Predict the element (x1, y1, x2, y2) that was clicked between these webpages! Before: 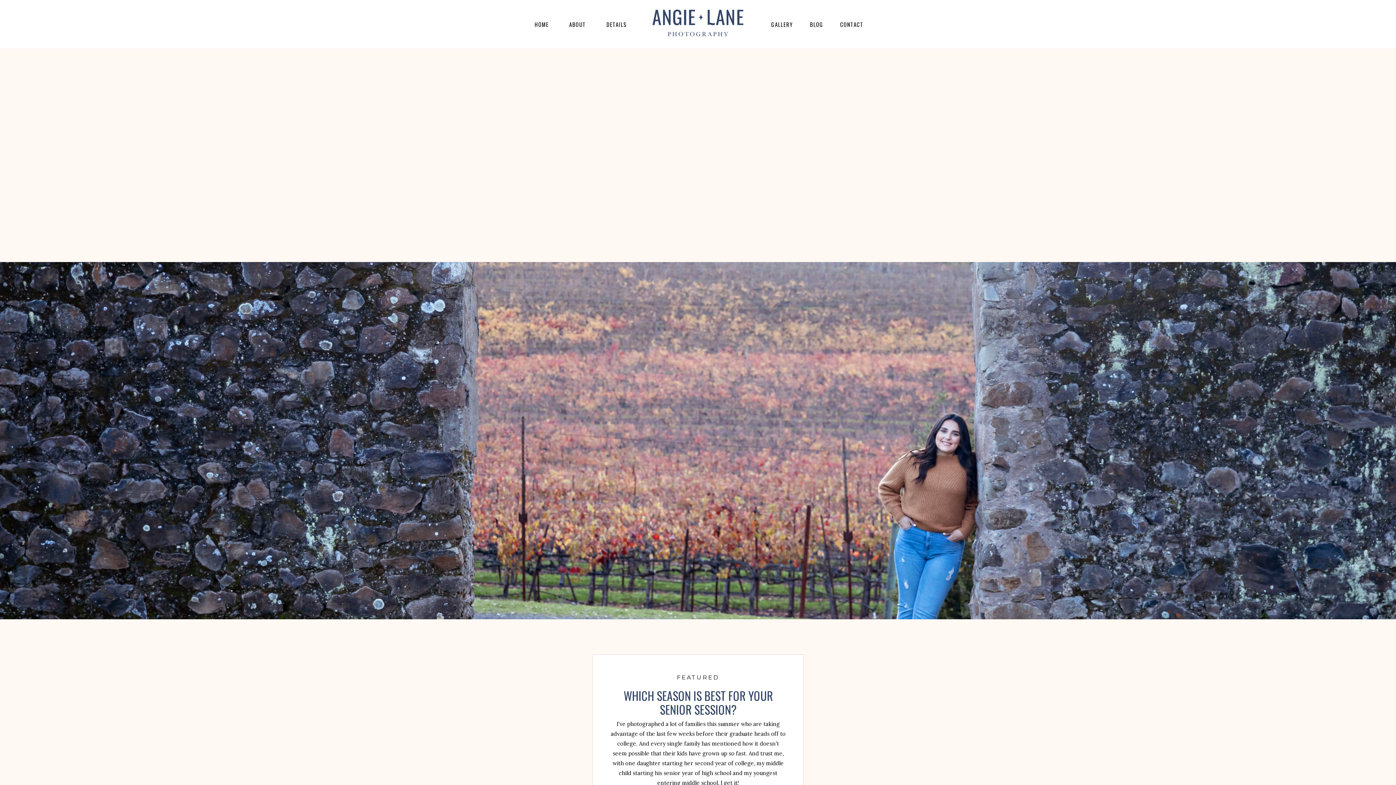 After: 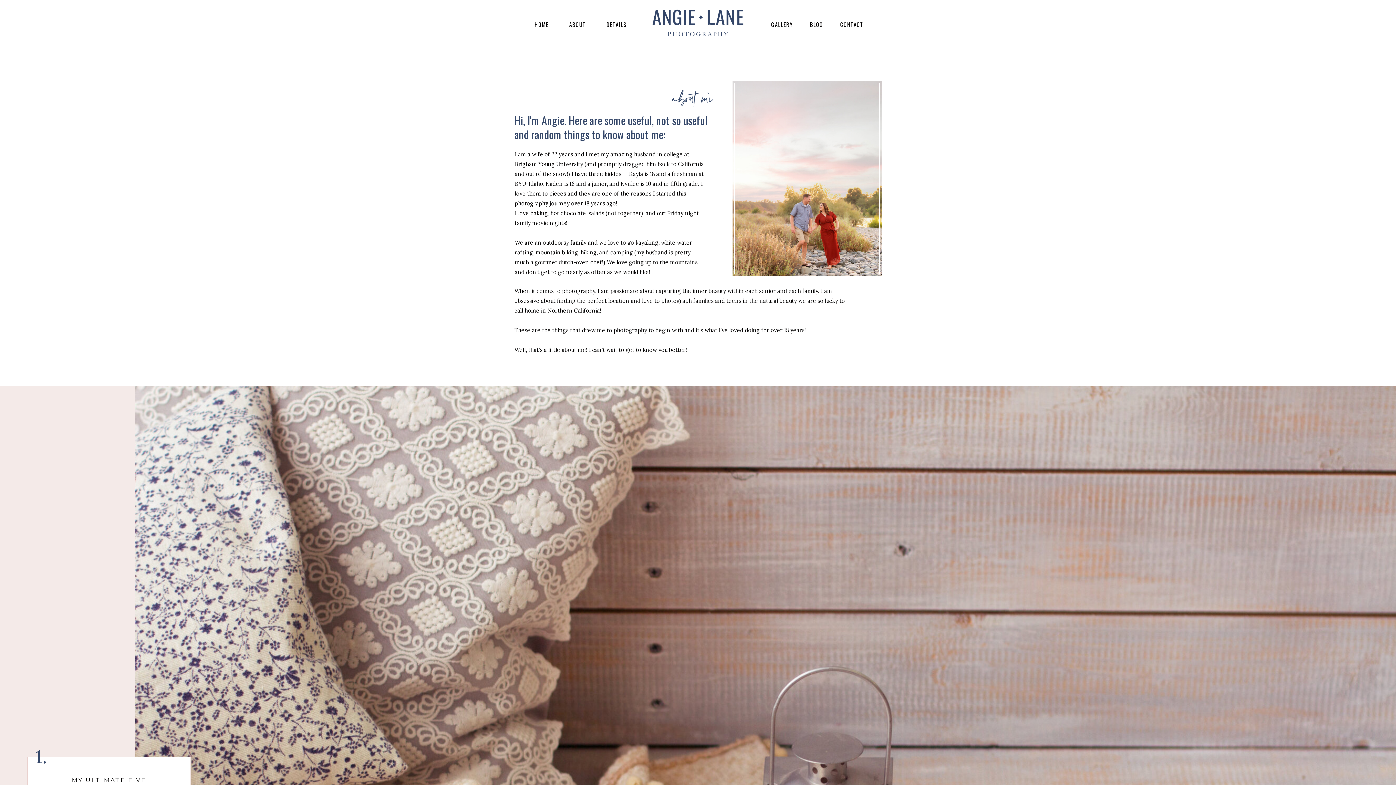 Action: bbox: (568, 19, 587, 29) label: ABOUT